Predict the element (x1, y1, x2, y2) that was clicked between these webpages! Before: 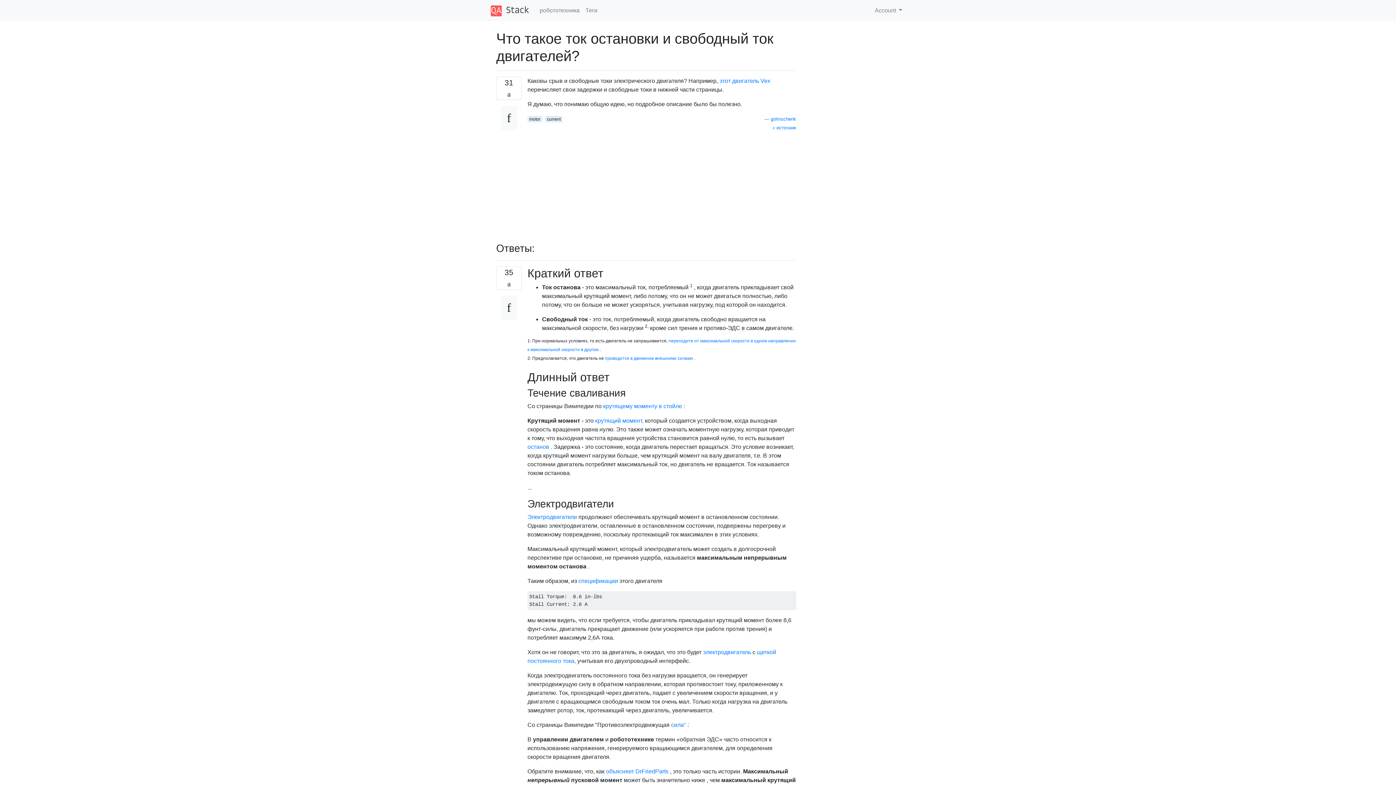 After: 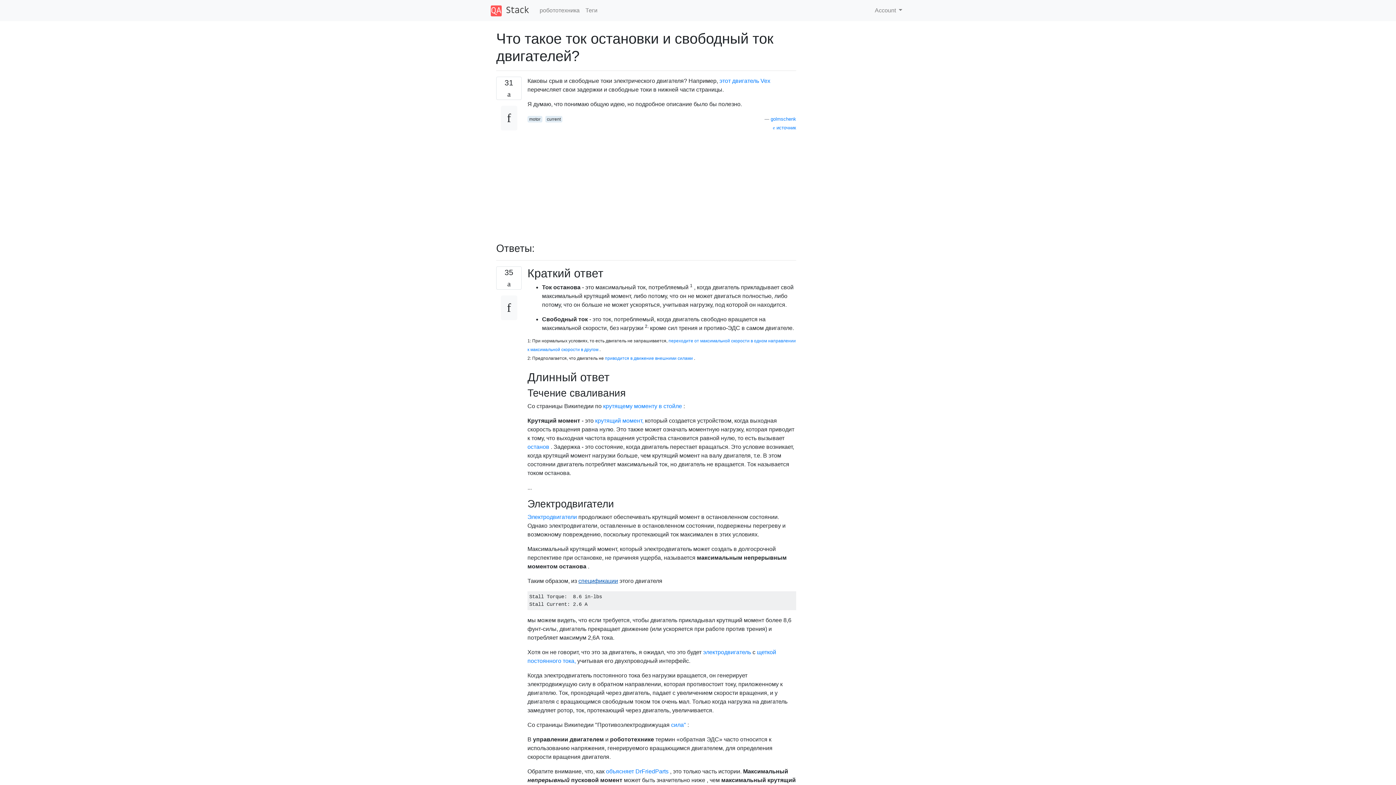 Action: label: спецификации bbox: (578, 578, 618, 584)